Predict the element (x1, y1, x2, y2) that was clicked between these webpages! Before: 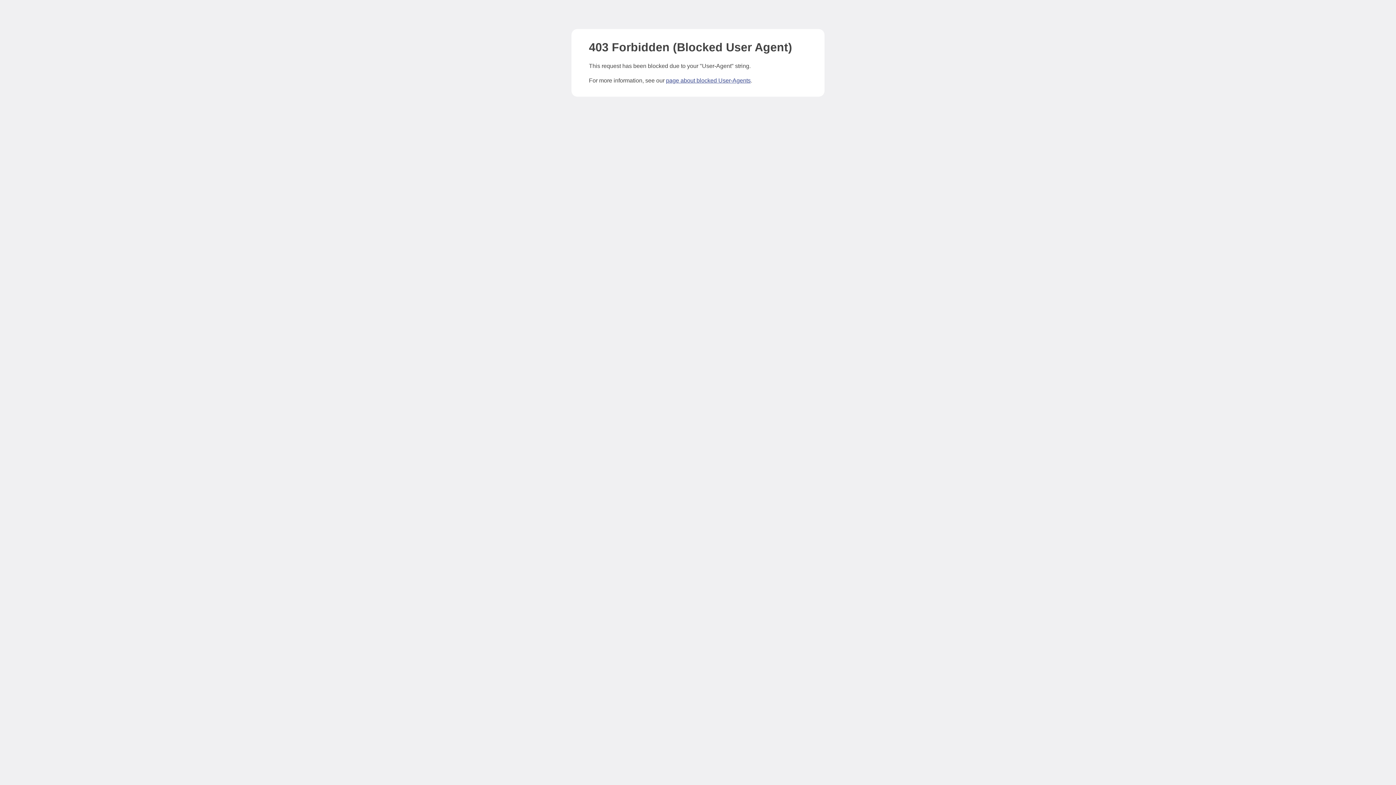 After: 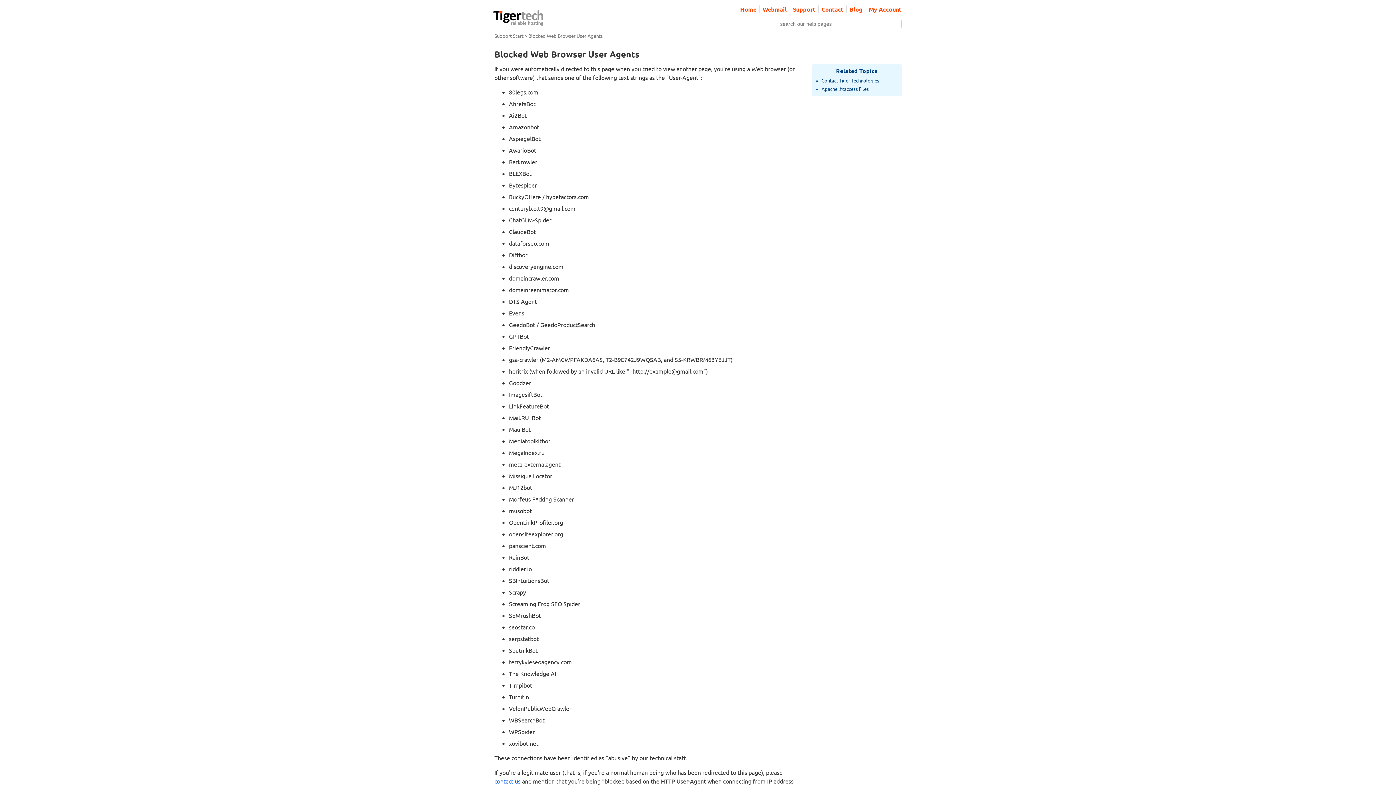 Action: label: page about blocked User-Agents bbox: (666, 77, 750, 83)